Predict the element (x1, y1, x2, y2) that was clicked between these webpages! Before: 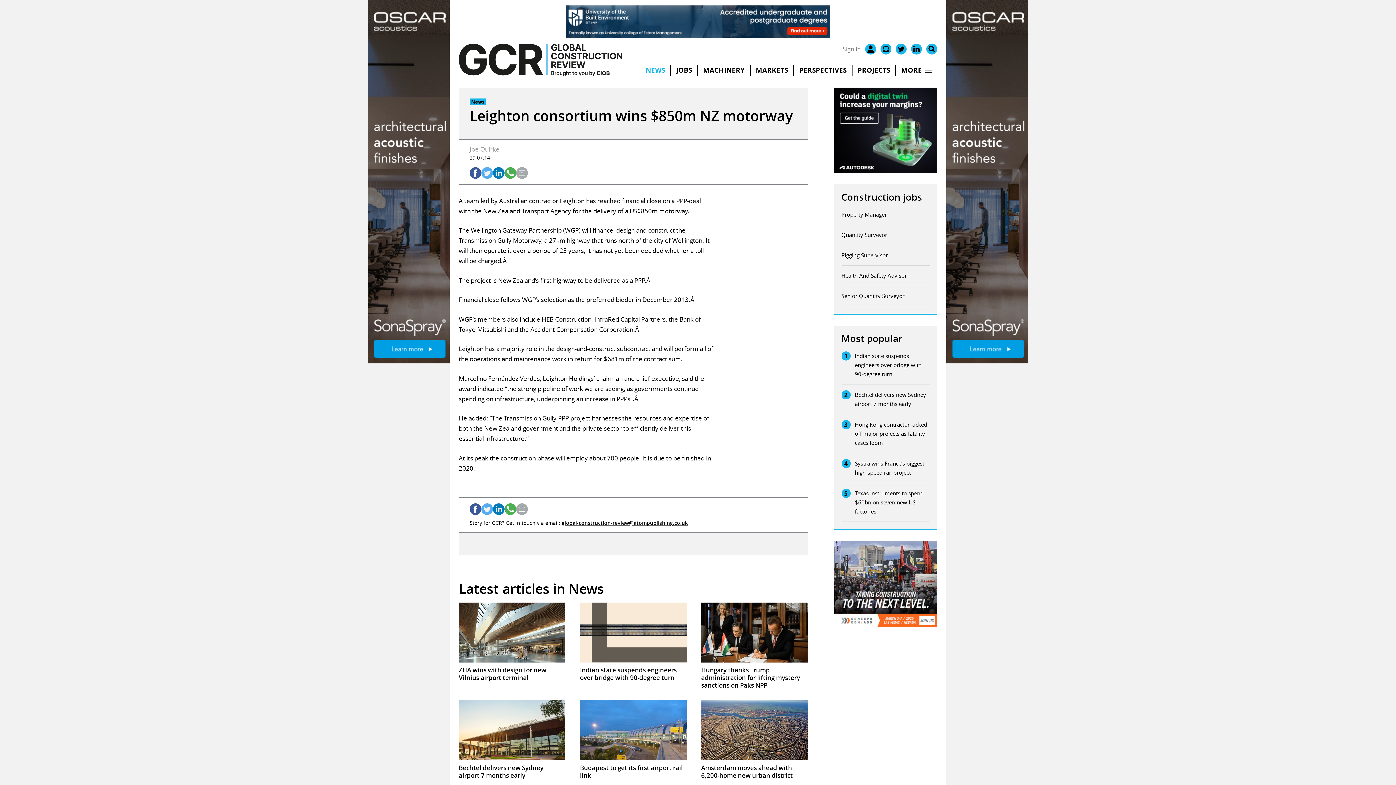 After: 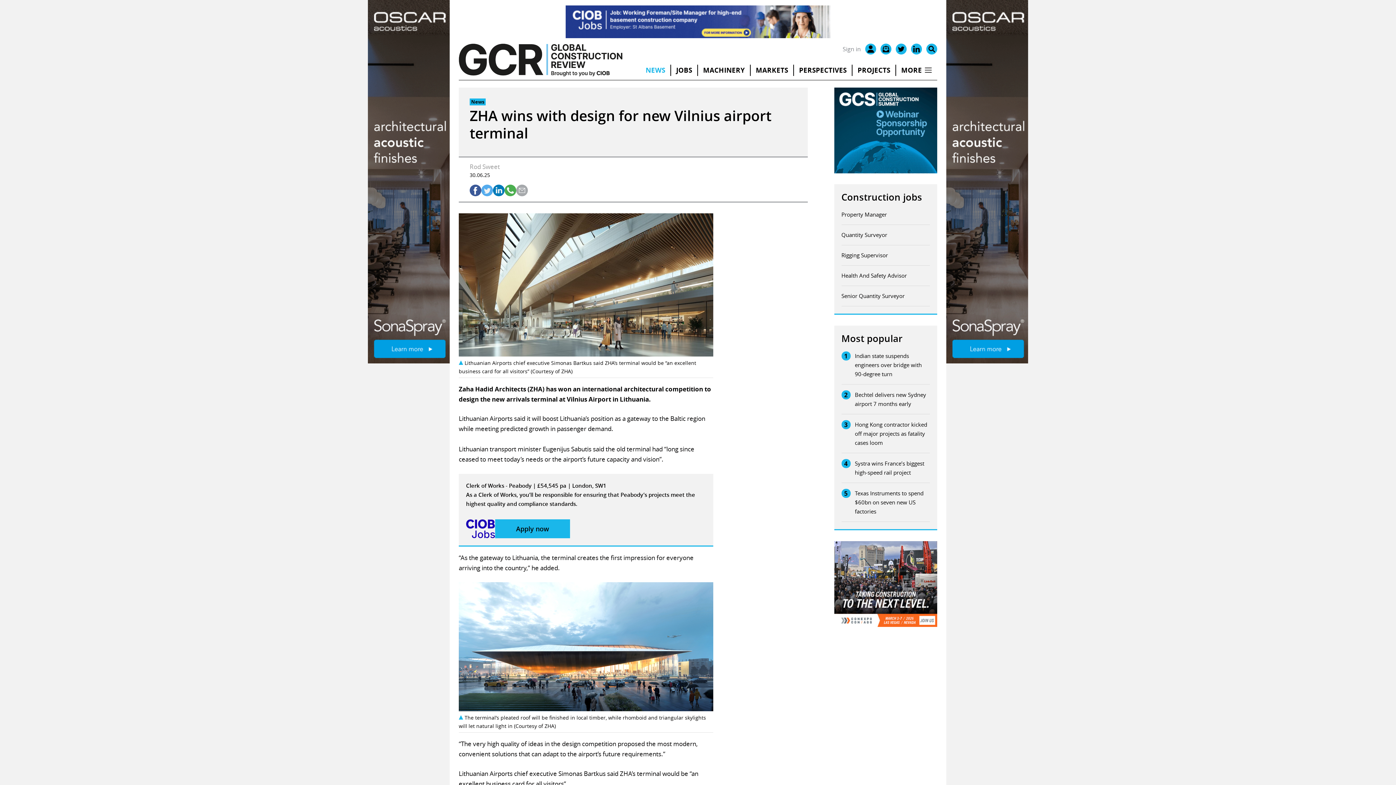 Action: bbox: (458, 603, 565, 663)